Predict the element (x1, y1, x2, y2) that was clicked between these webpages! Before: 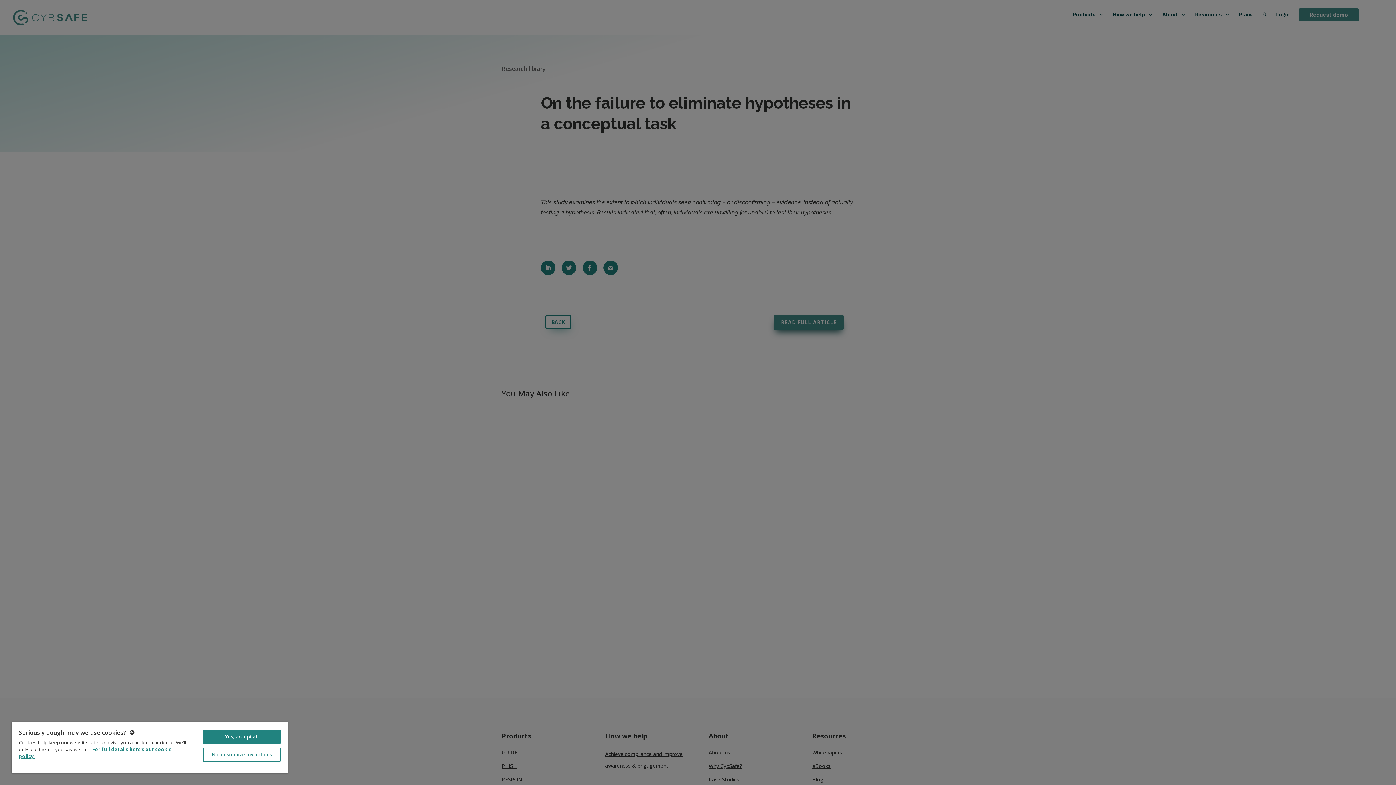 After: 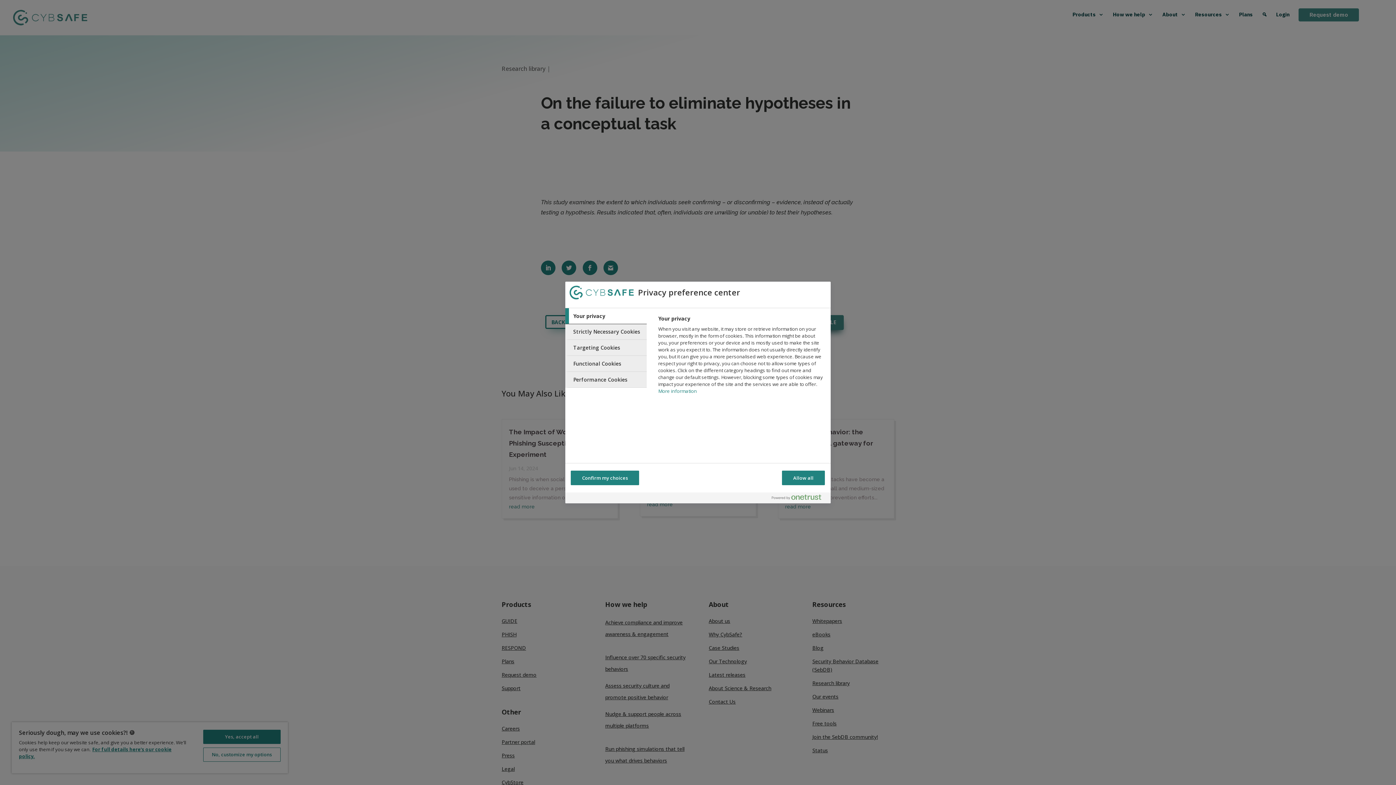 Action: bbox: (203, 748, 280, 762) label: No, customize my options